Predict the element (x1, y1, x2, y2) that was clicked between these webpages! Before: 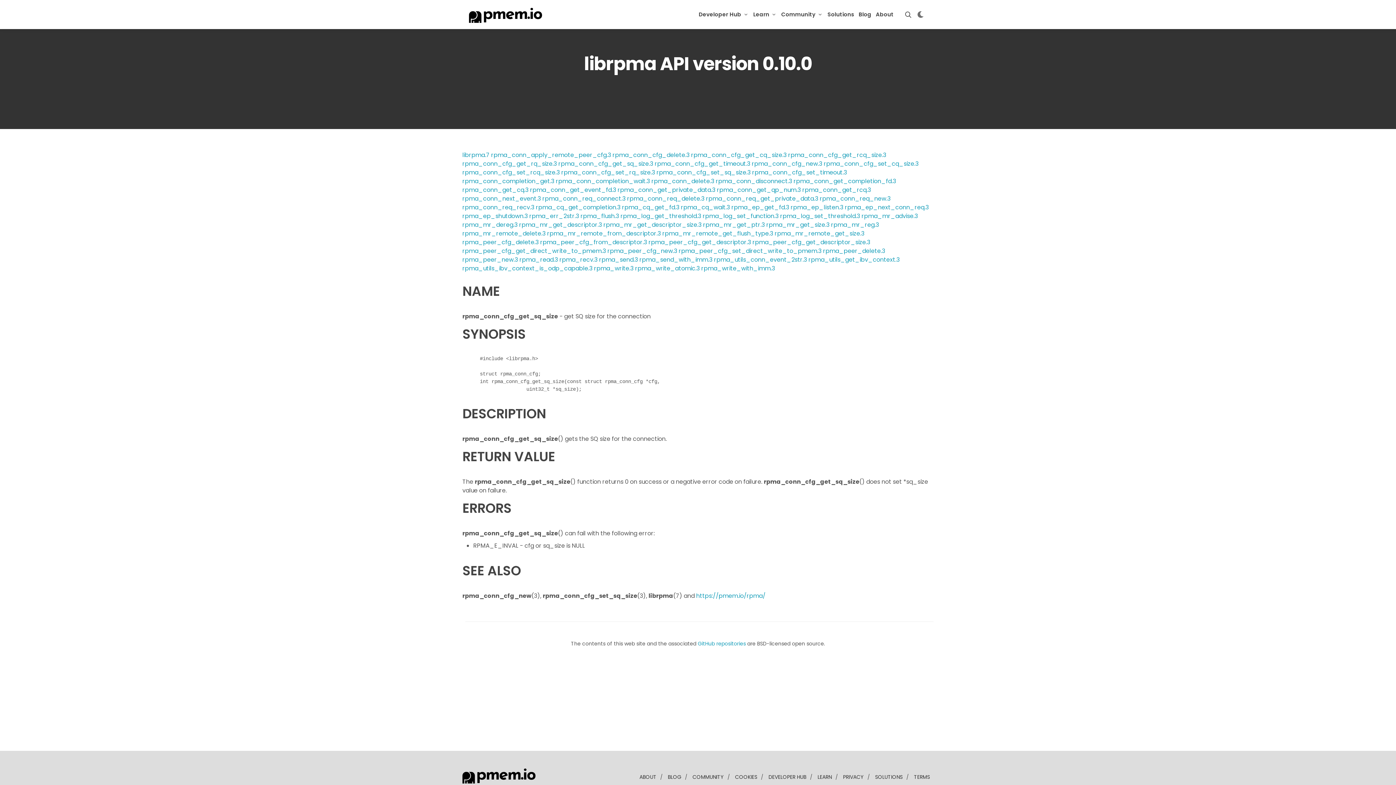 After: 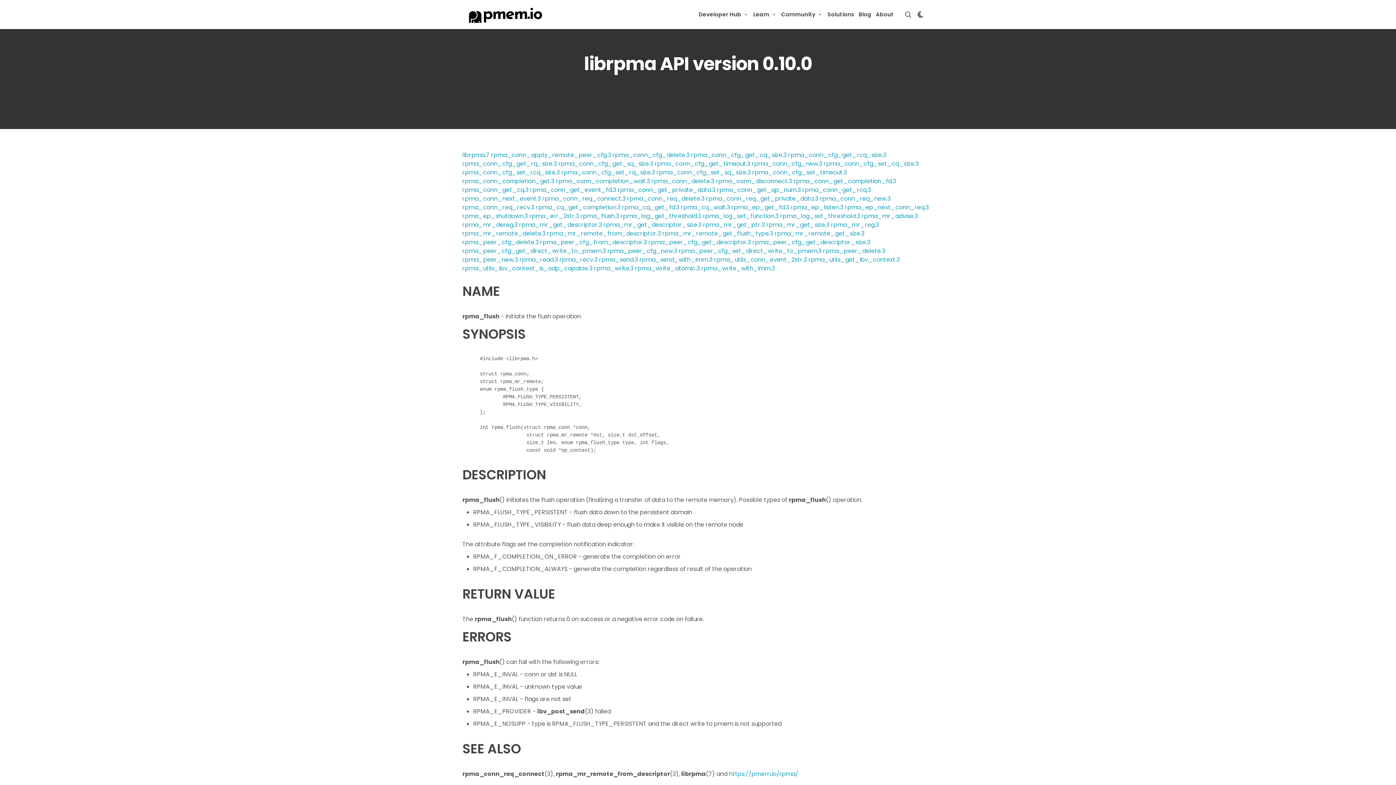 Action: bbox: (580, 212, 619, 220) label: rpma_flush.3